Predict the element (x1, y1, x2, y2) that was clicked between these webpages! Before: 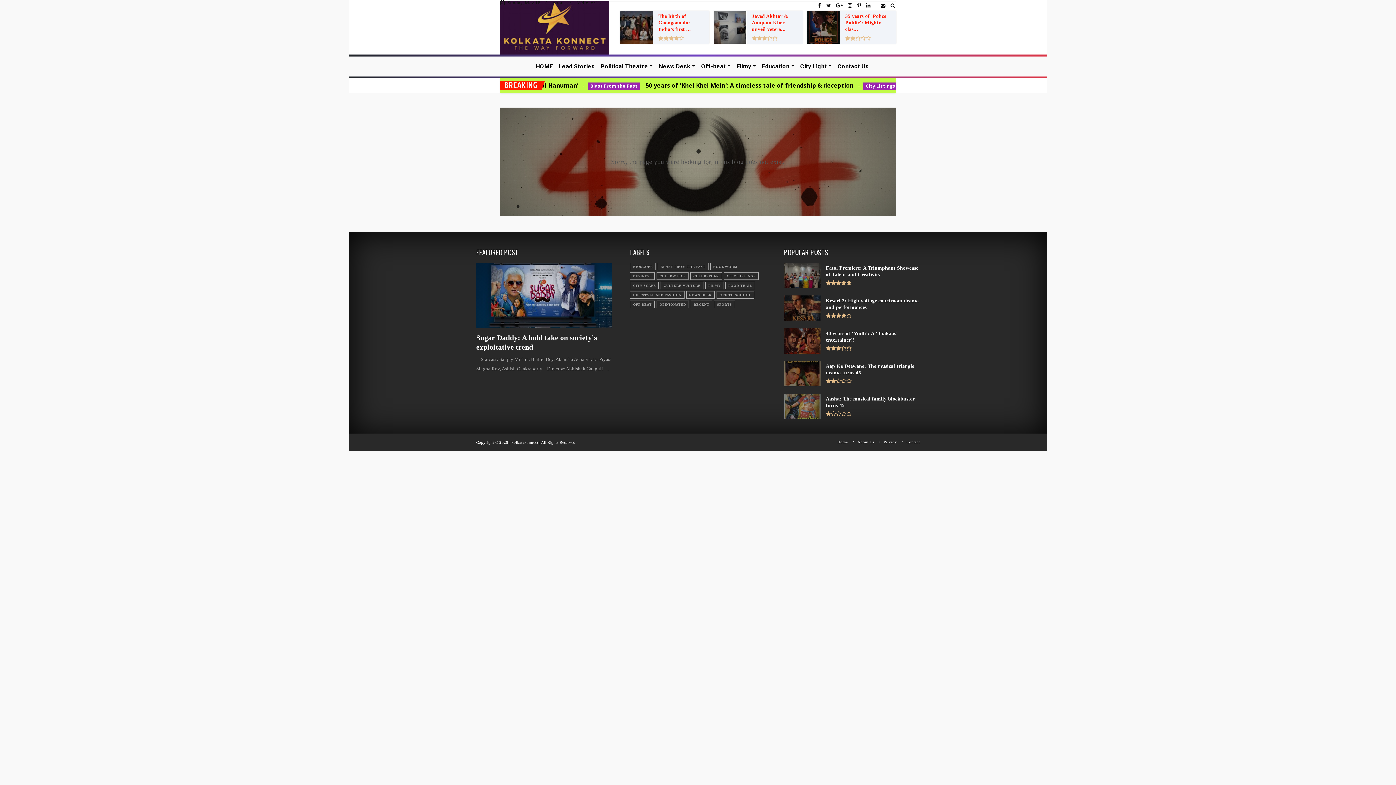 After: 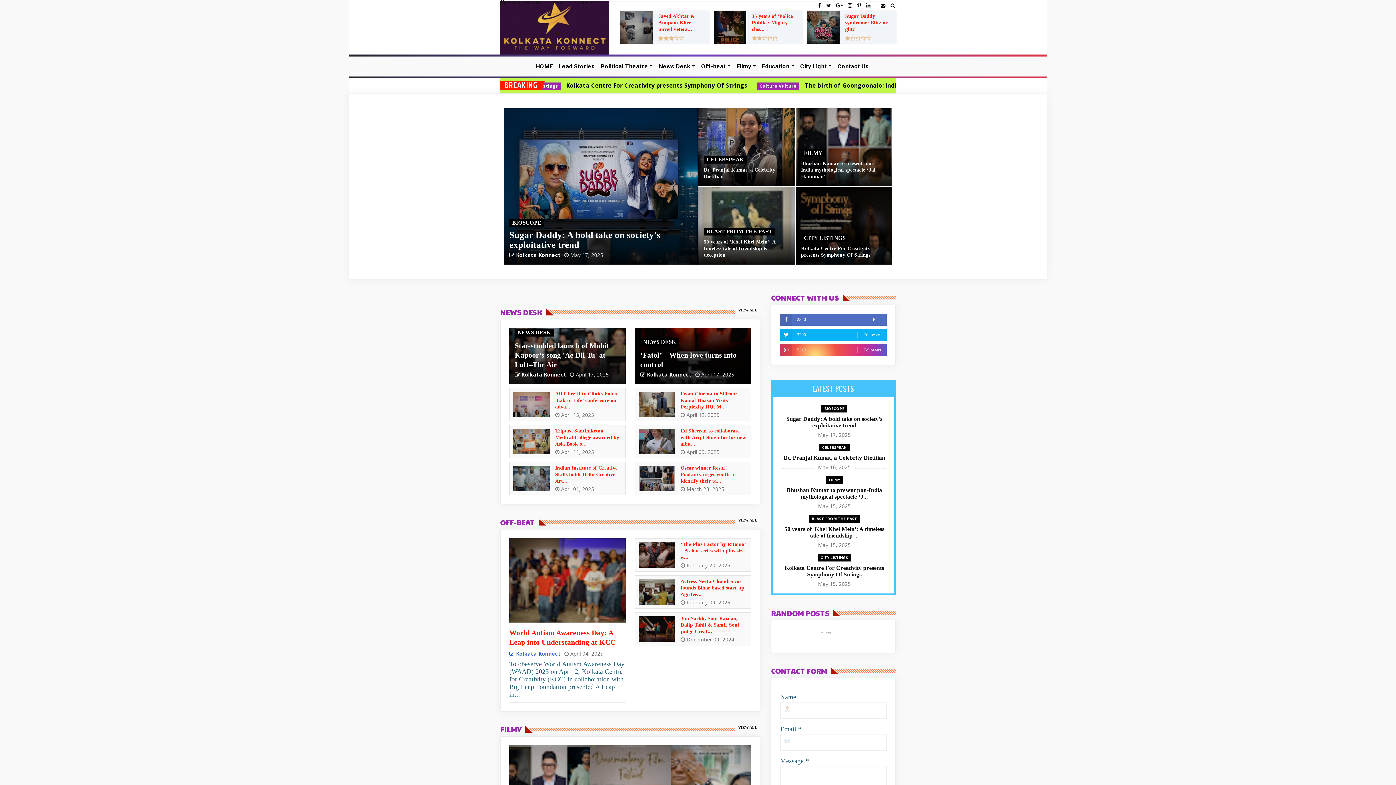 Action: bbox: (500, 0, 609, 55)